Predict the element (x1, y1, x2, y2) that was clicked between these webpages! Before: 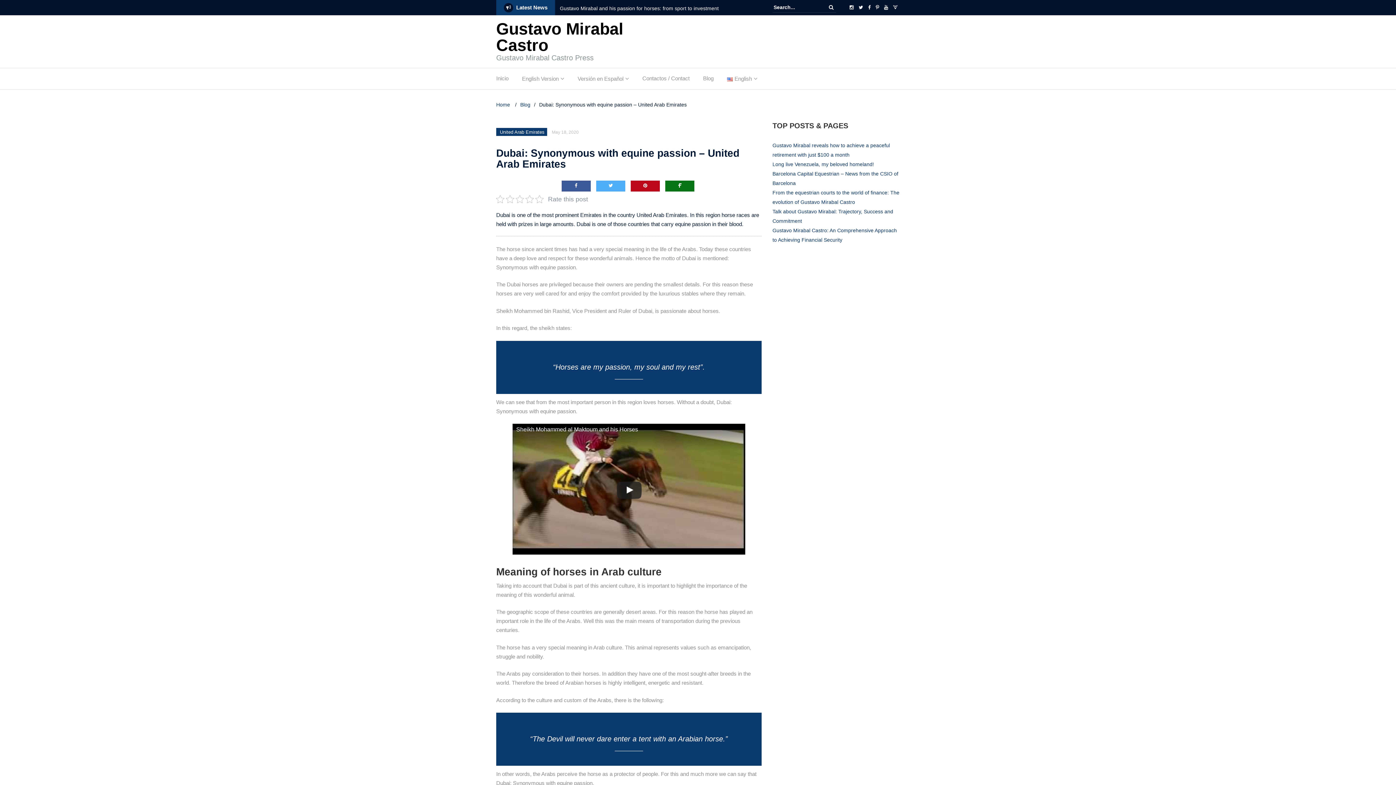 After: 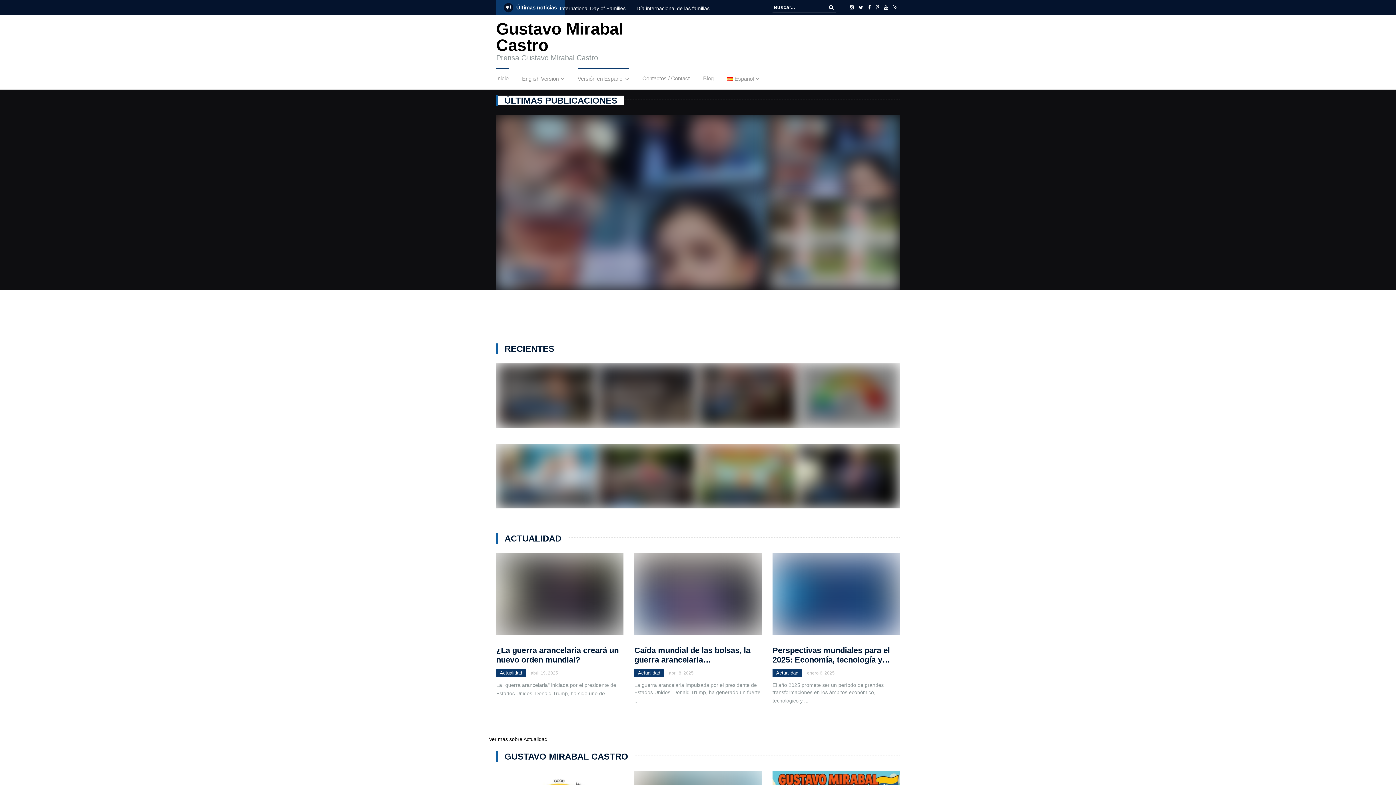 Action: label: Versión en Español bbox: (577, 74, 623, 87)